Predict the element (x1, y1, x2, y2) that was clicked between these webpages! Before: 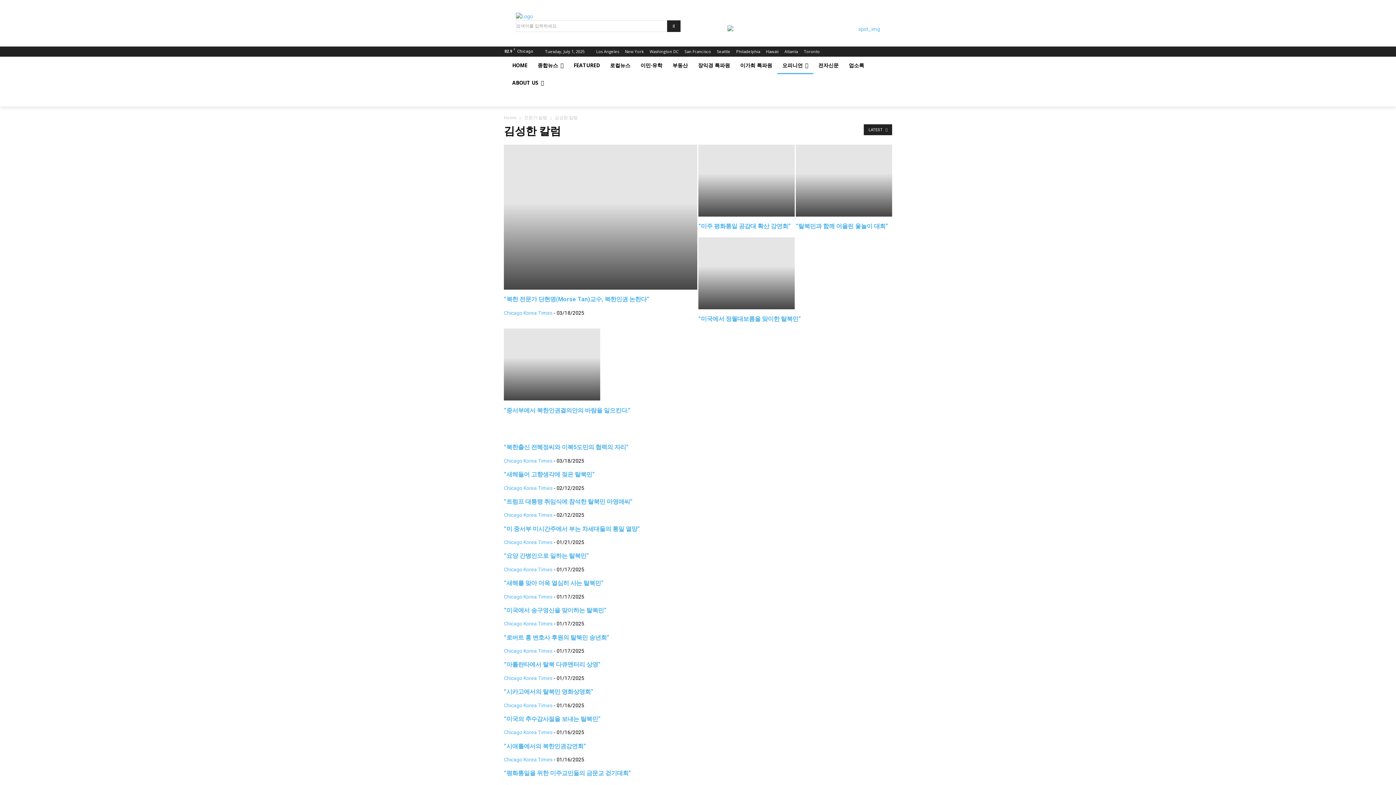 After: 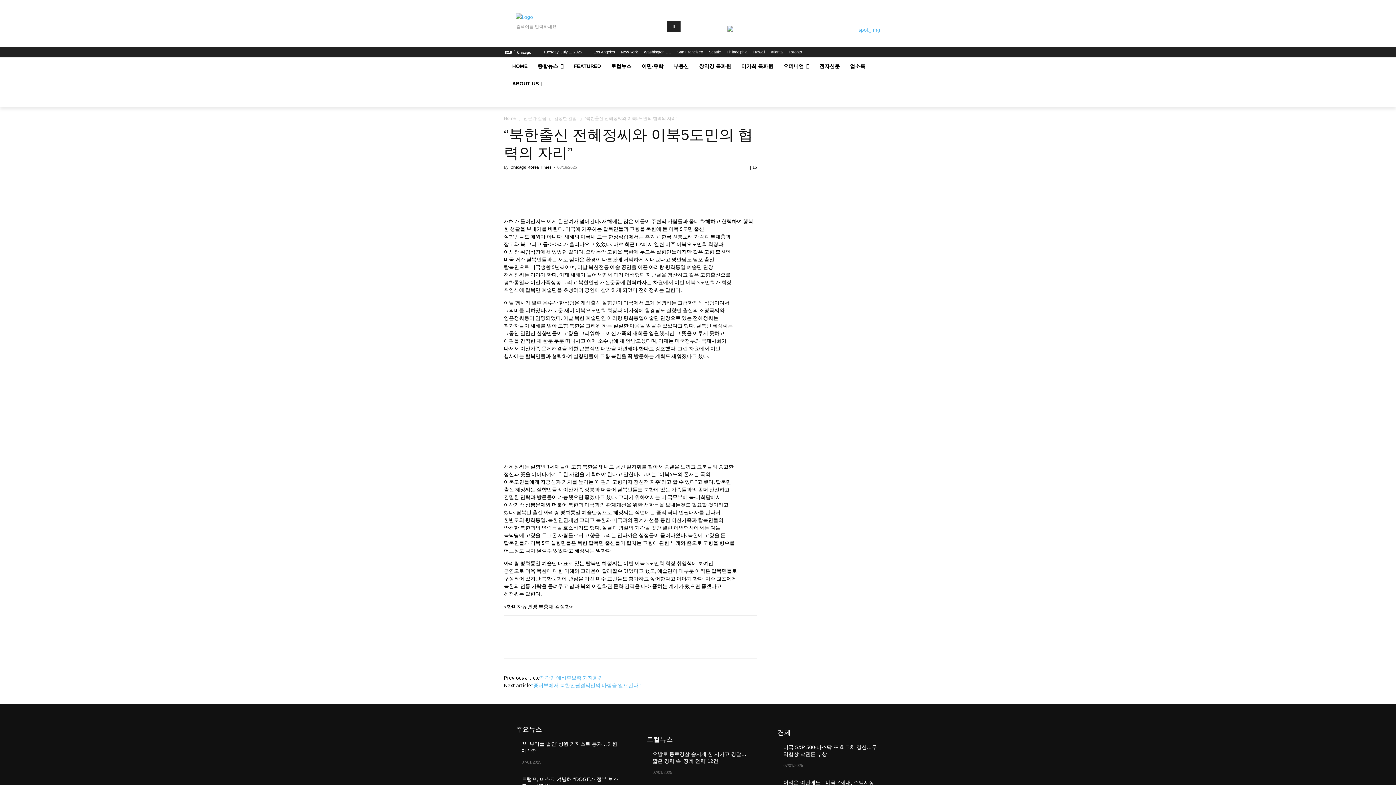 Action: bbox: (504, 444, 628, 451) label: “북한출신 전혜정씨와 이북5도민의 협력의 자리”